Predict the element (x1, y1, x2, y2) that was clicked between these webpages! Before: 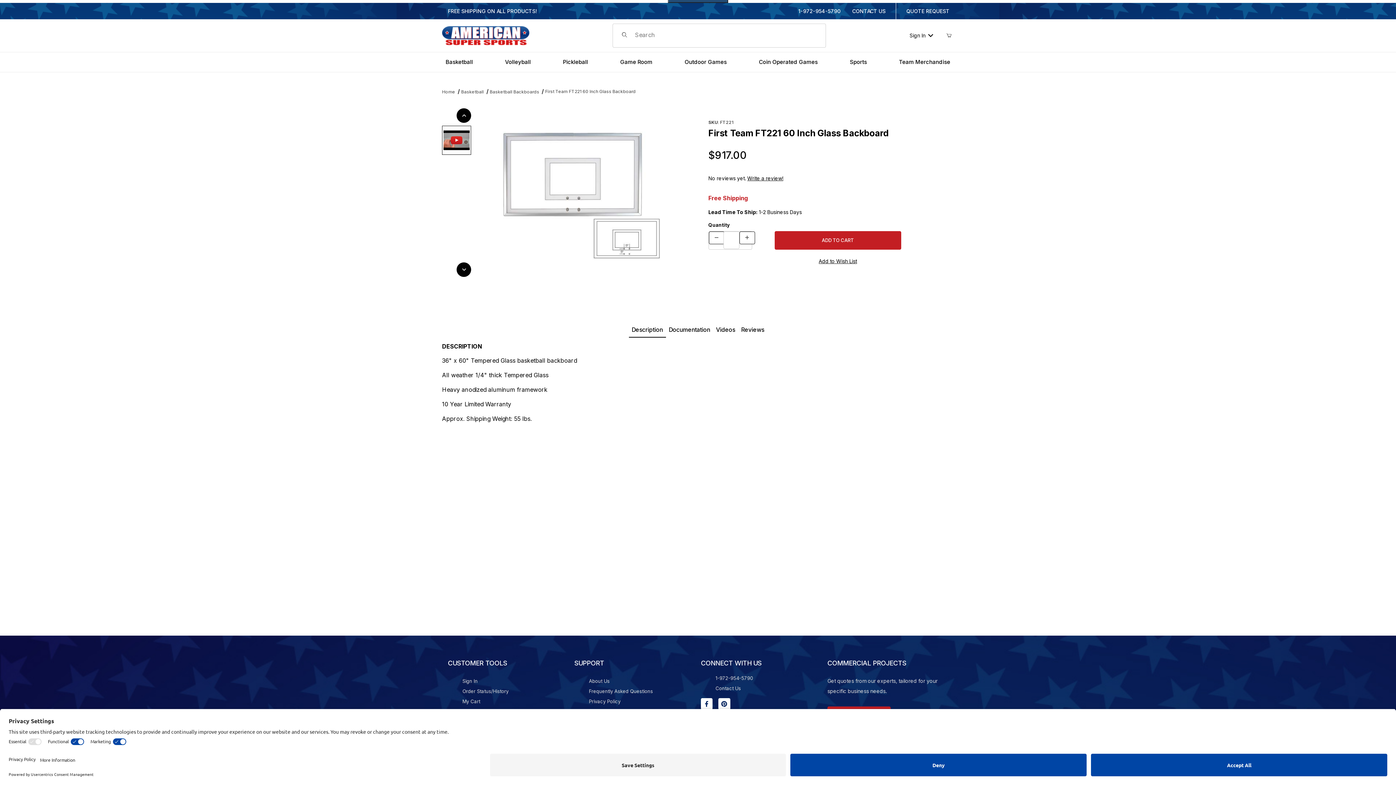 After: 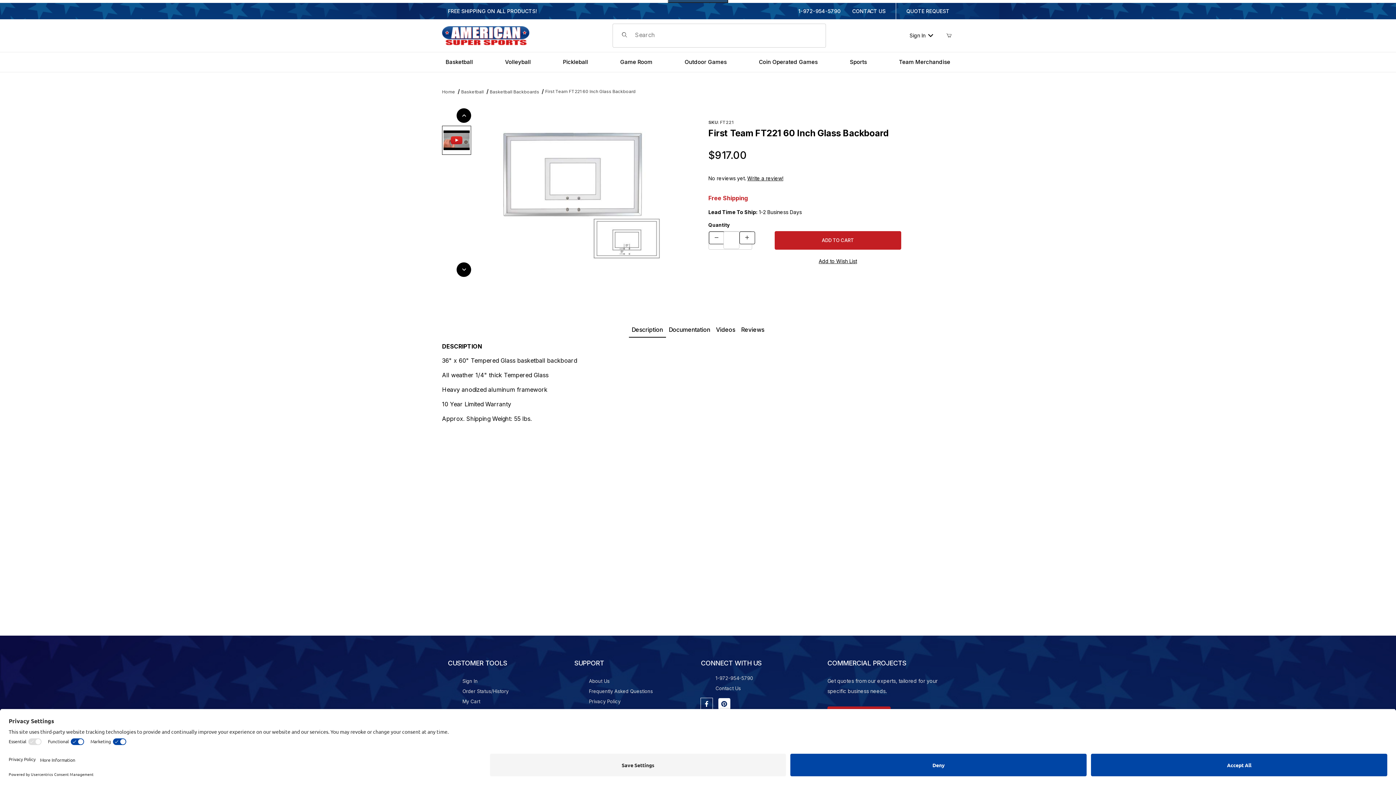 Action: label: Facebook will open in a new window or tab. bbox: (701, 698, 712, 710)